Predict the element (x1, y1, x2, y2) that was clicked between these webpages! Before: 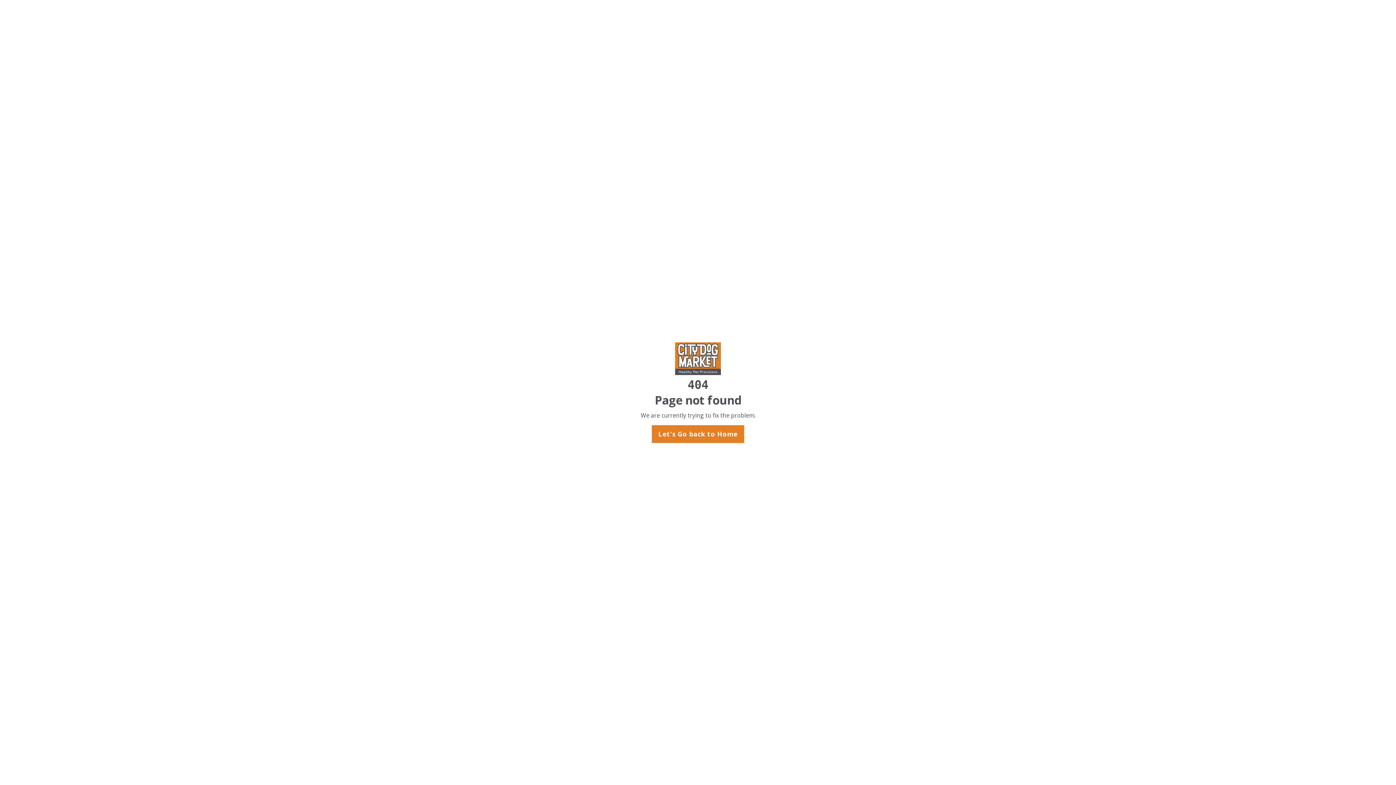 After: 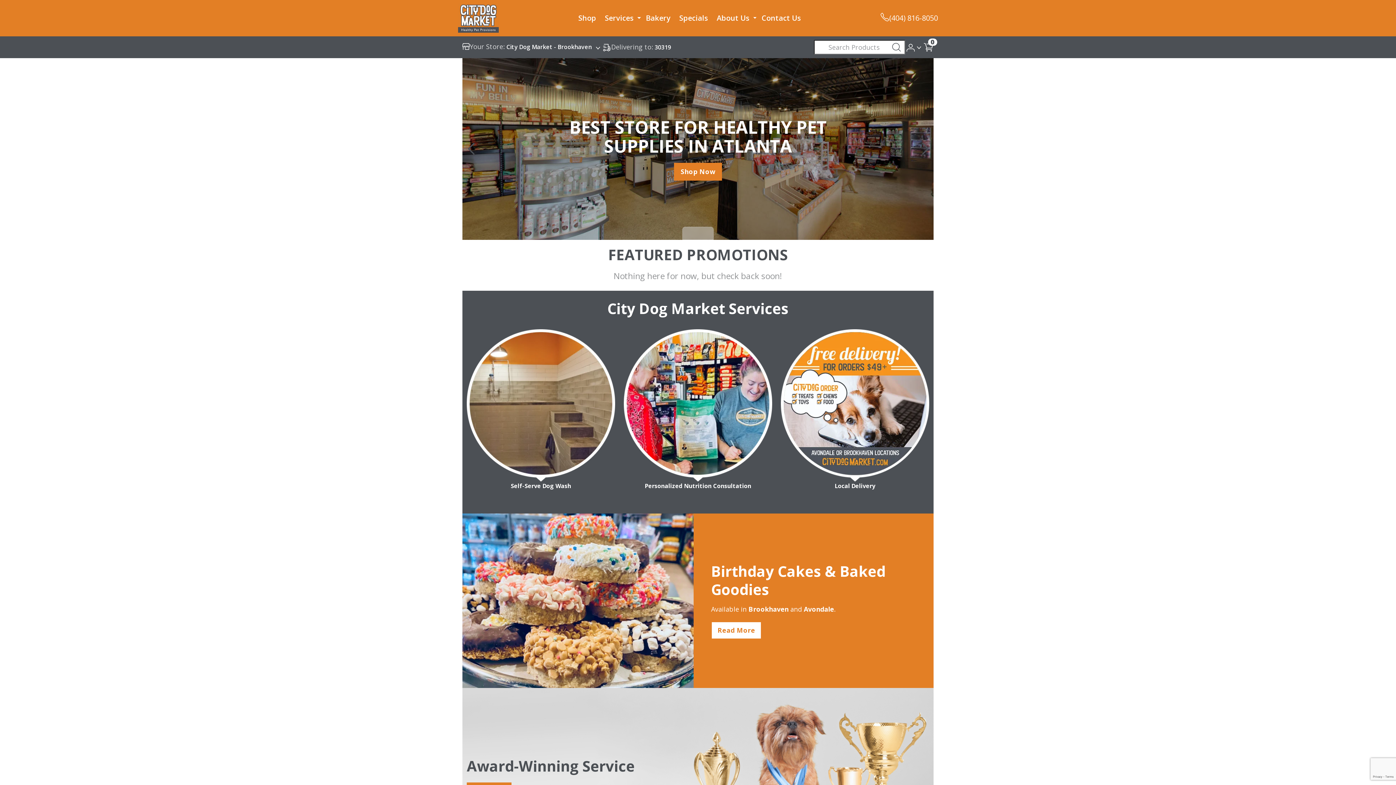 Action: label: Let's Go back to Home bbox: (651, 425, 744, 443)